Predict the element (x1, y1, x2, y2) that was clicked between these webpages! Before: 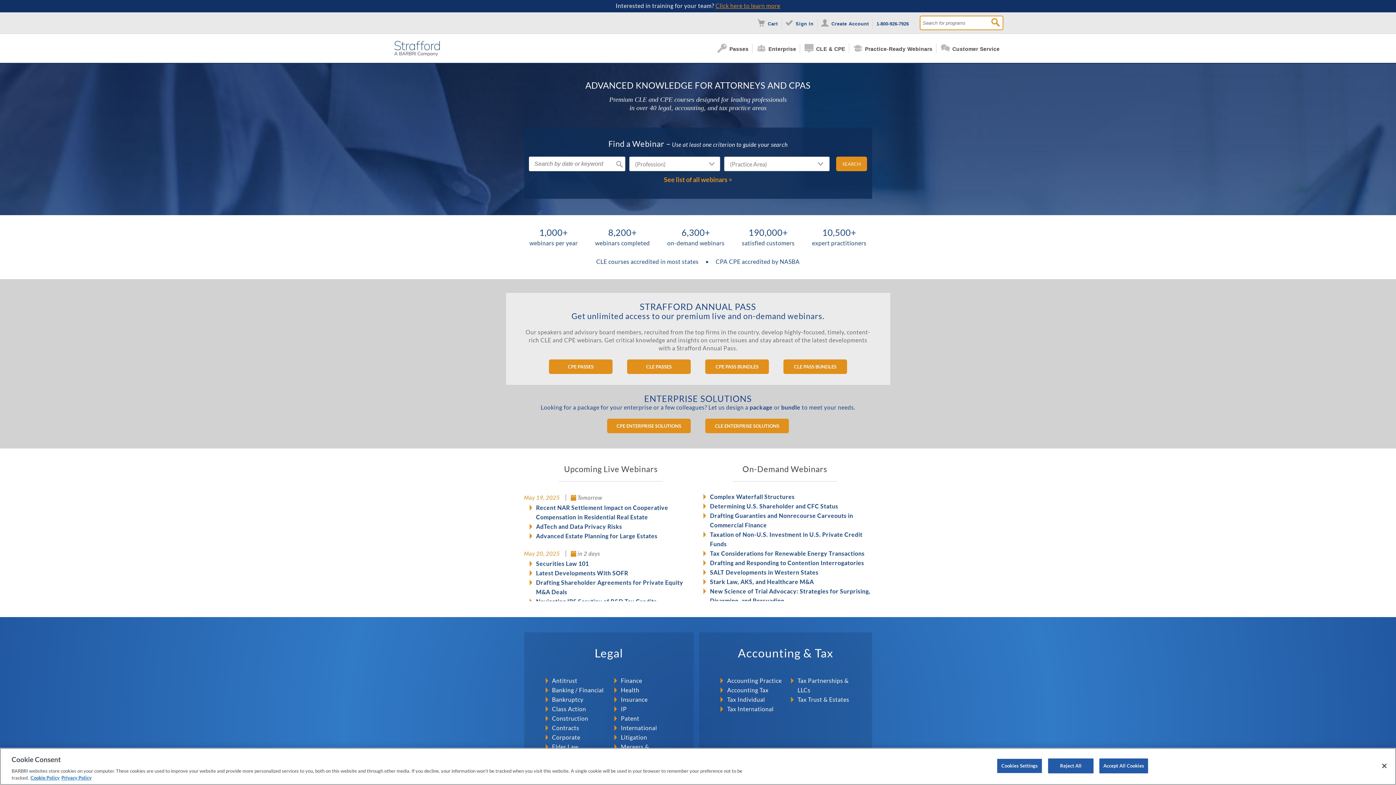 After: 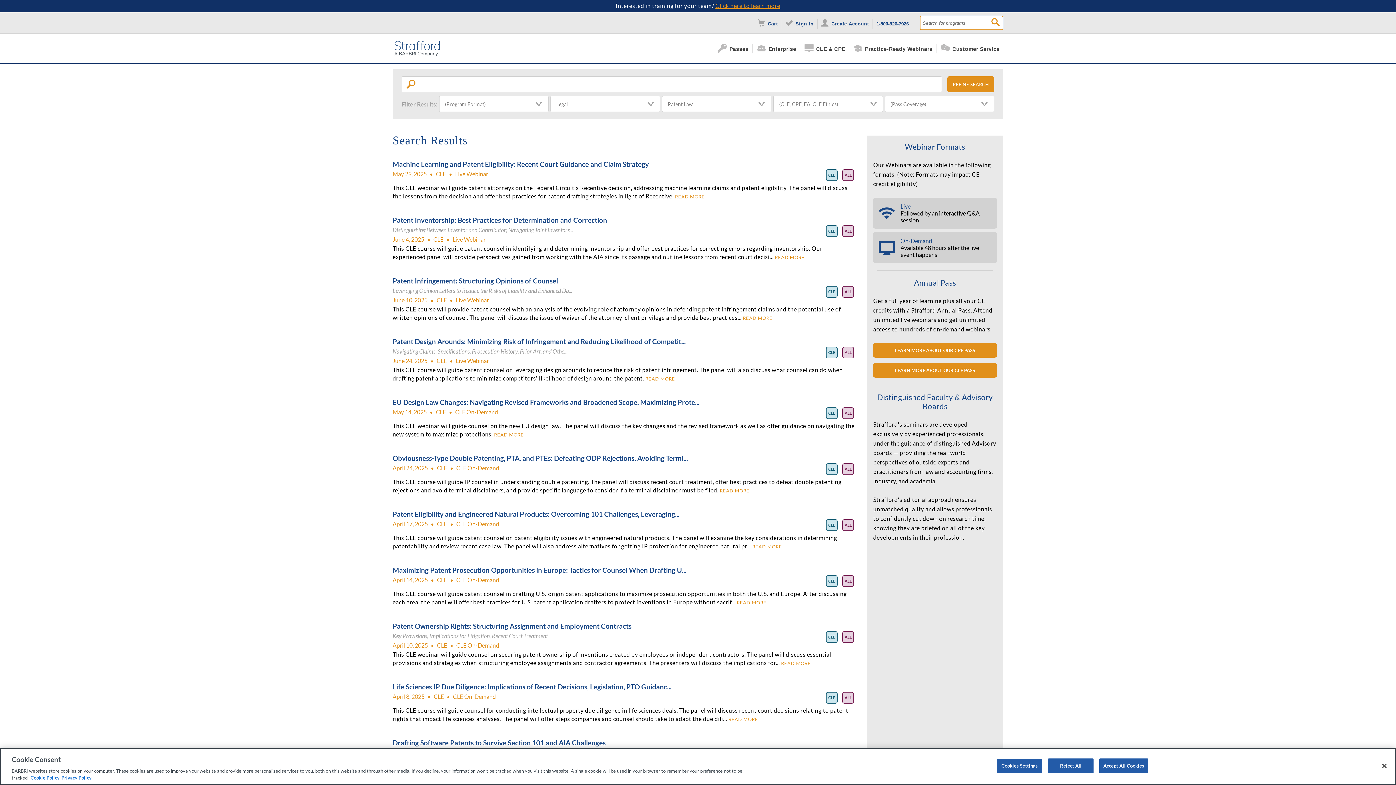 Action: bbox: (621, 715, 639, 722) label: Patent